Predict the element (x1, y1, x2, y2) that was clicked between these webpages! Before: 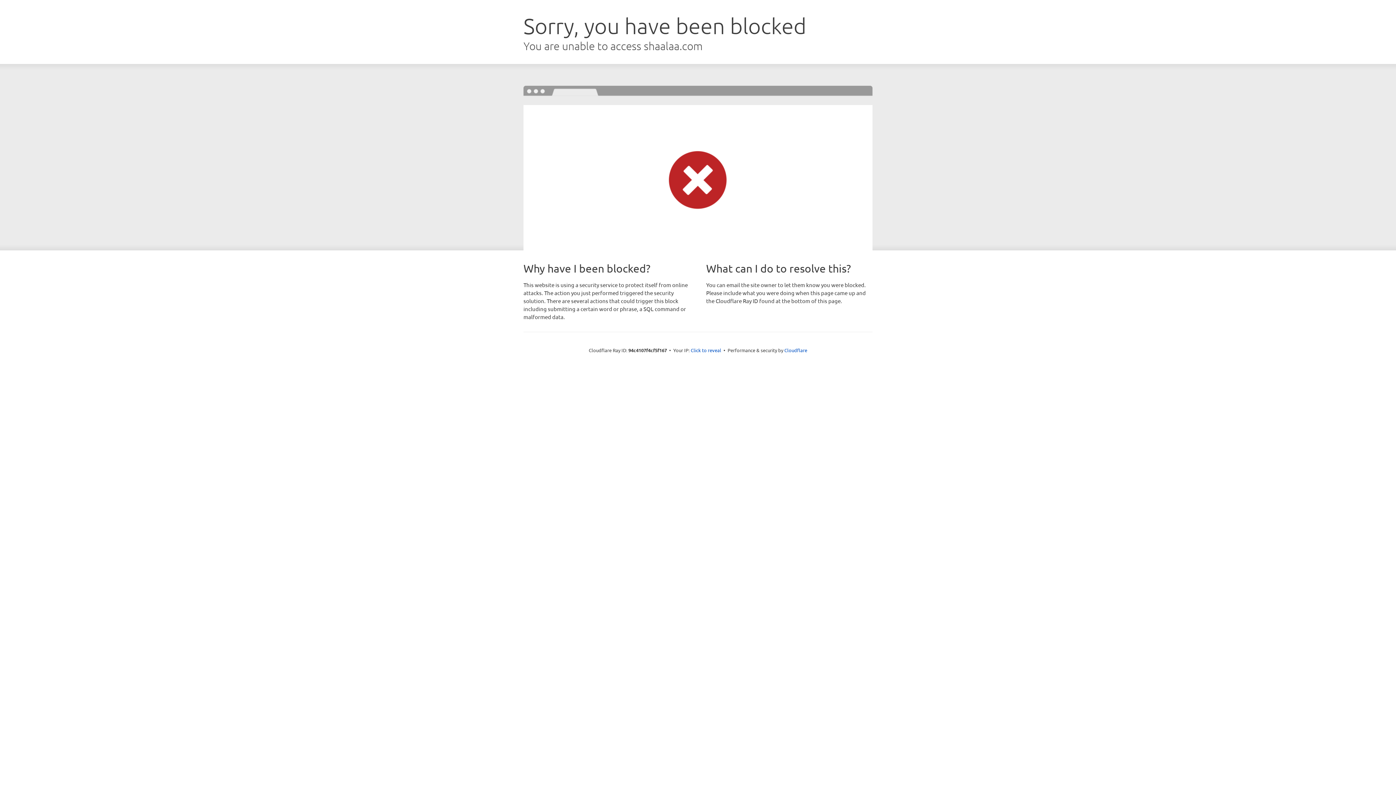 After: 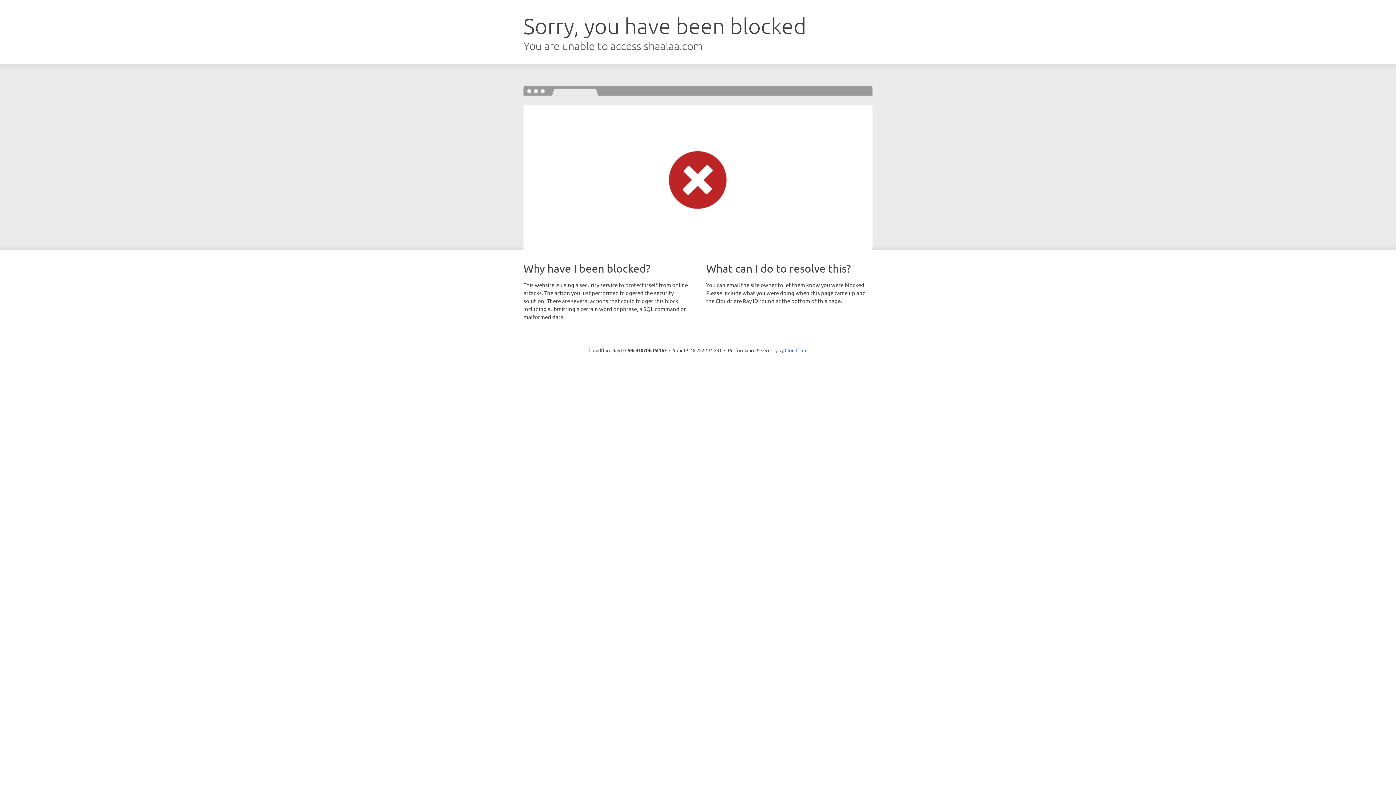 Action: label: Click to reveal bbox: (690, 346, 721, 353)